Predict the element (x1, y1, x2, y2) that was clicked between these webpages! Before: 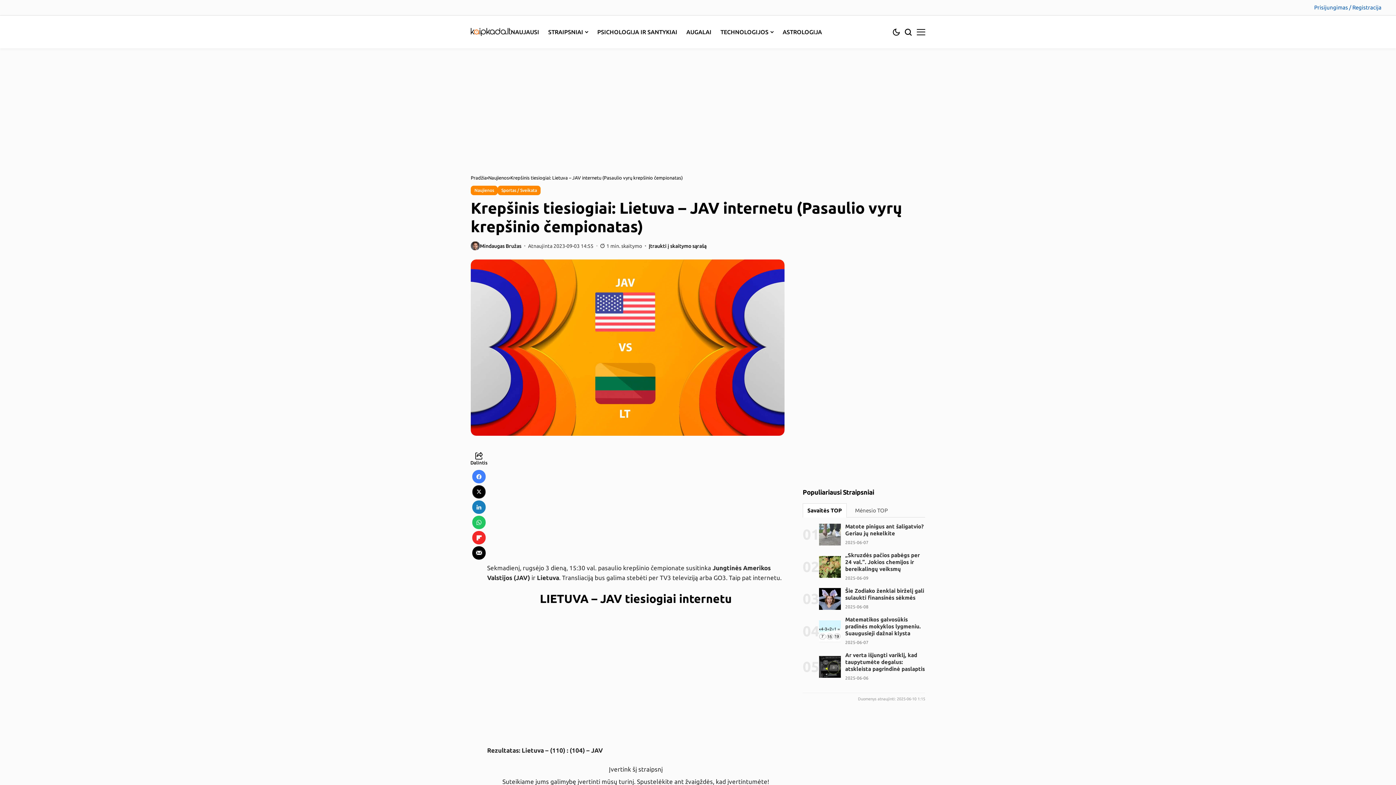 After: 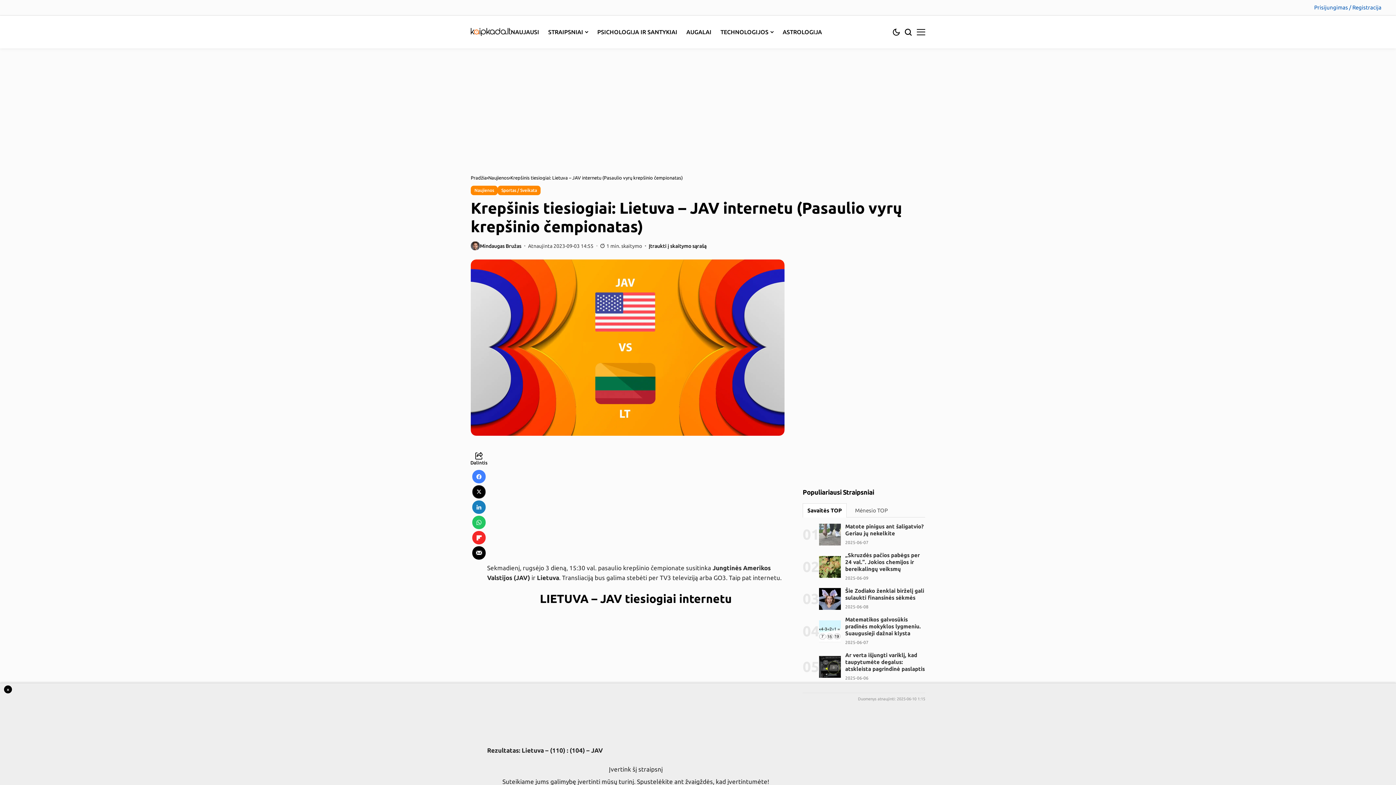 Action: bbox: (472, 531, 485, 544)